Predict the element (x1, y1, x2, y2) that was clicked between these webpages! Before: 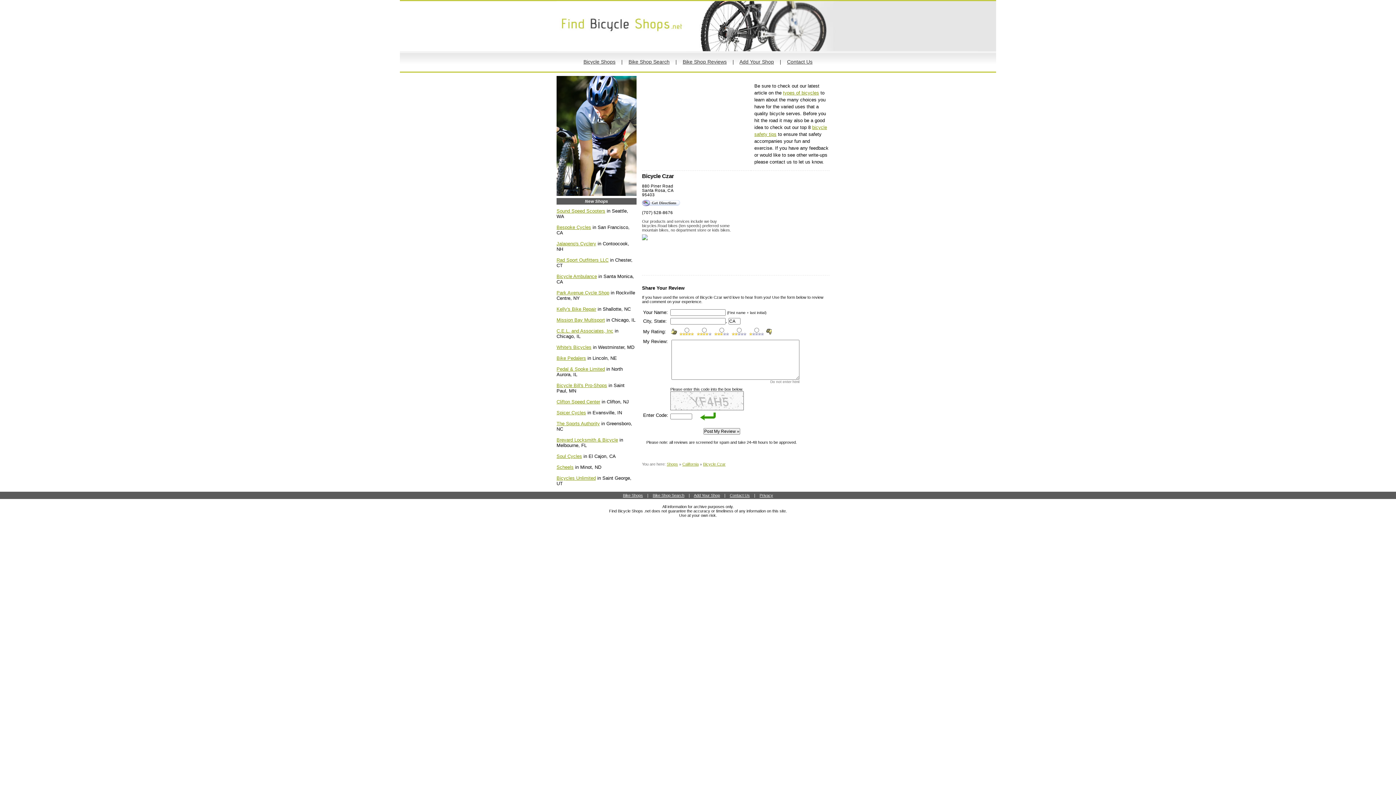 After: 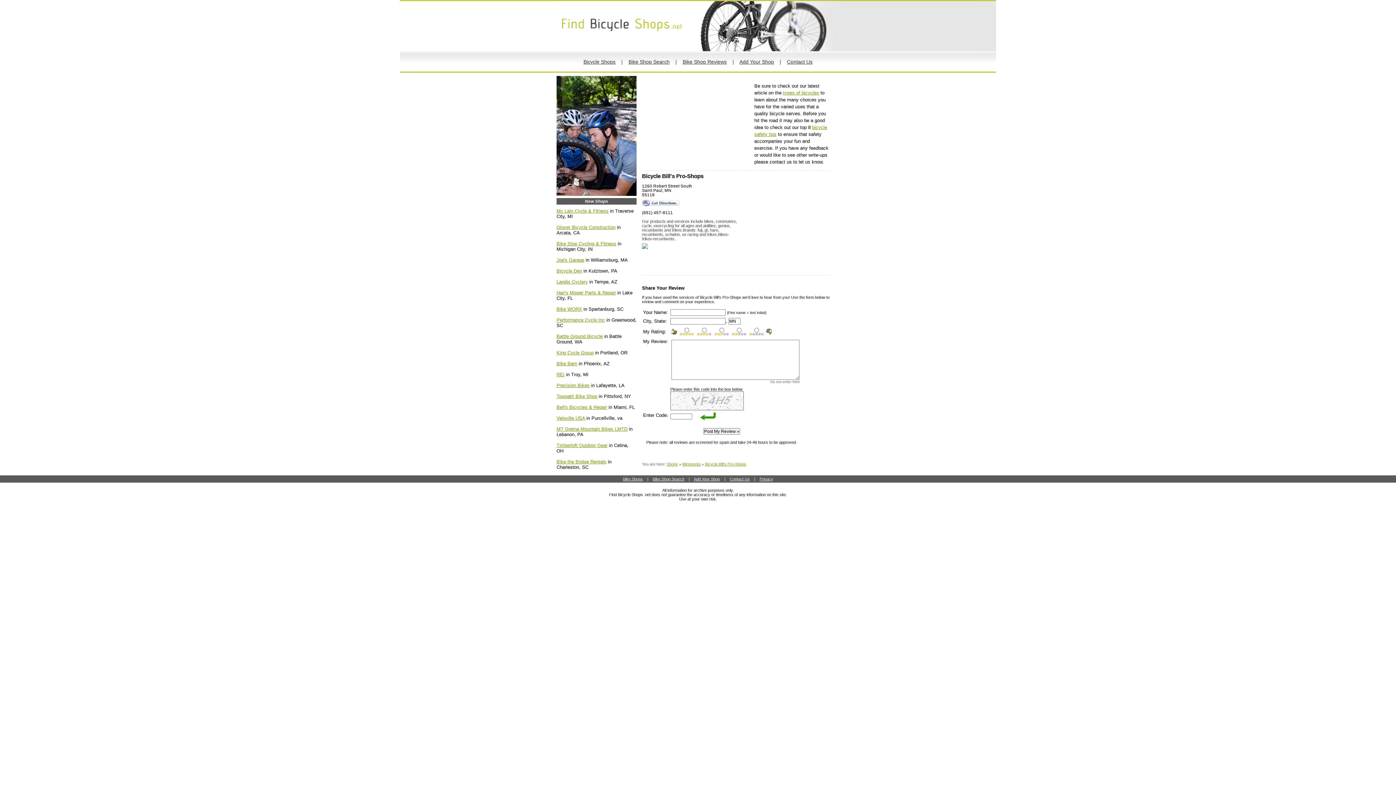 Action: bbox: (556, 382, 607, 388) label: Bicycle Bill's Pro-Shops